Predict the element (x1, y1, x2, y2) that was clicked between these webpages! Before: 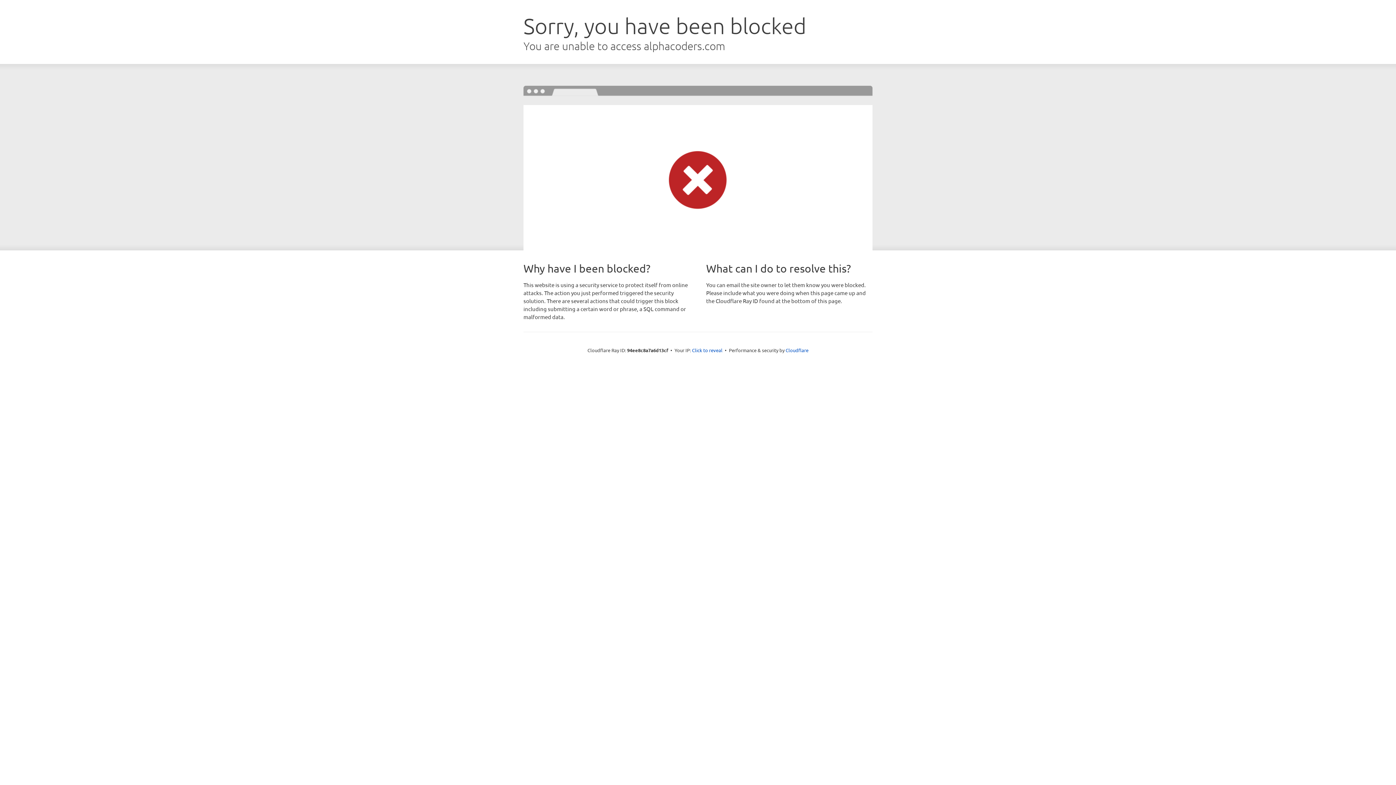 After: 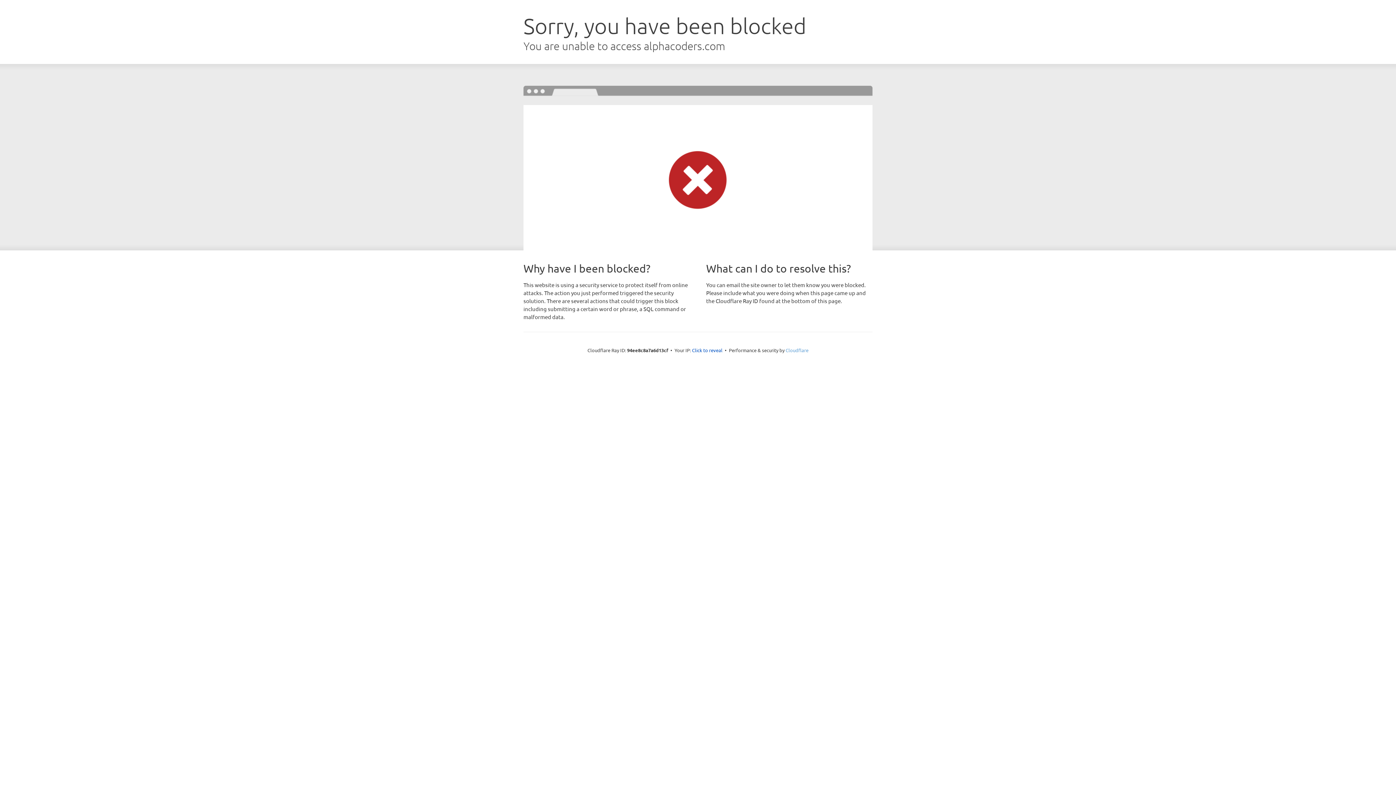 Action: label: Cloudflare bbox: (785, 347, 808, 353)